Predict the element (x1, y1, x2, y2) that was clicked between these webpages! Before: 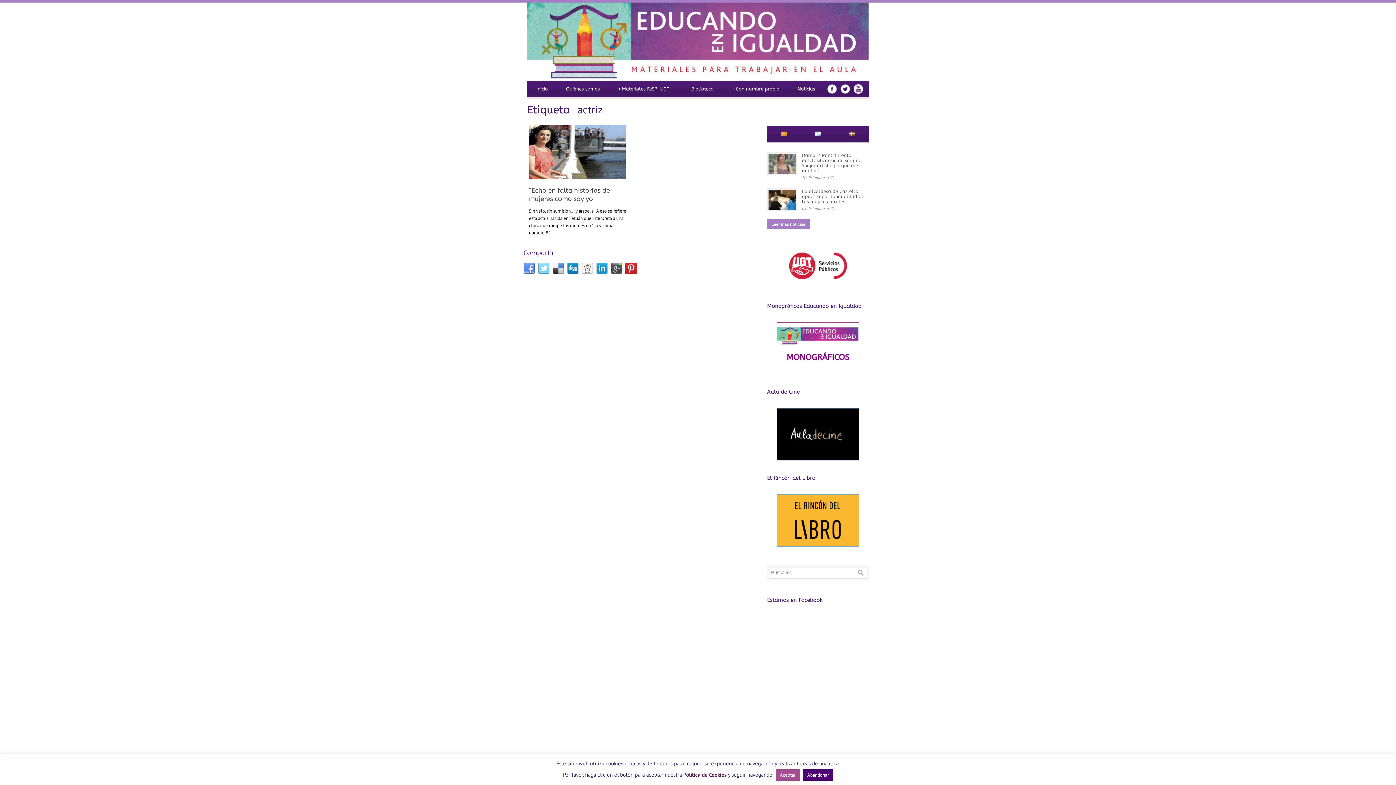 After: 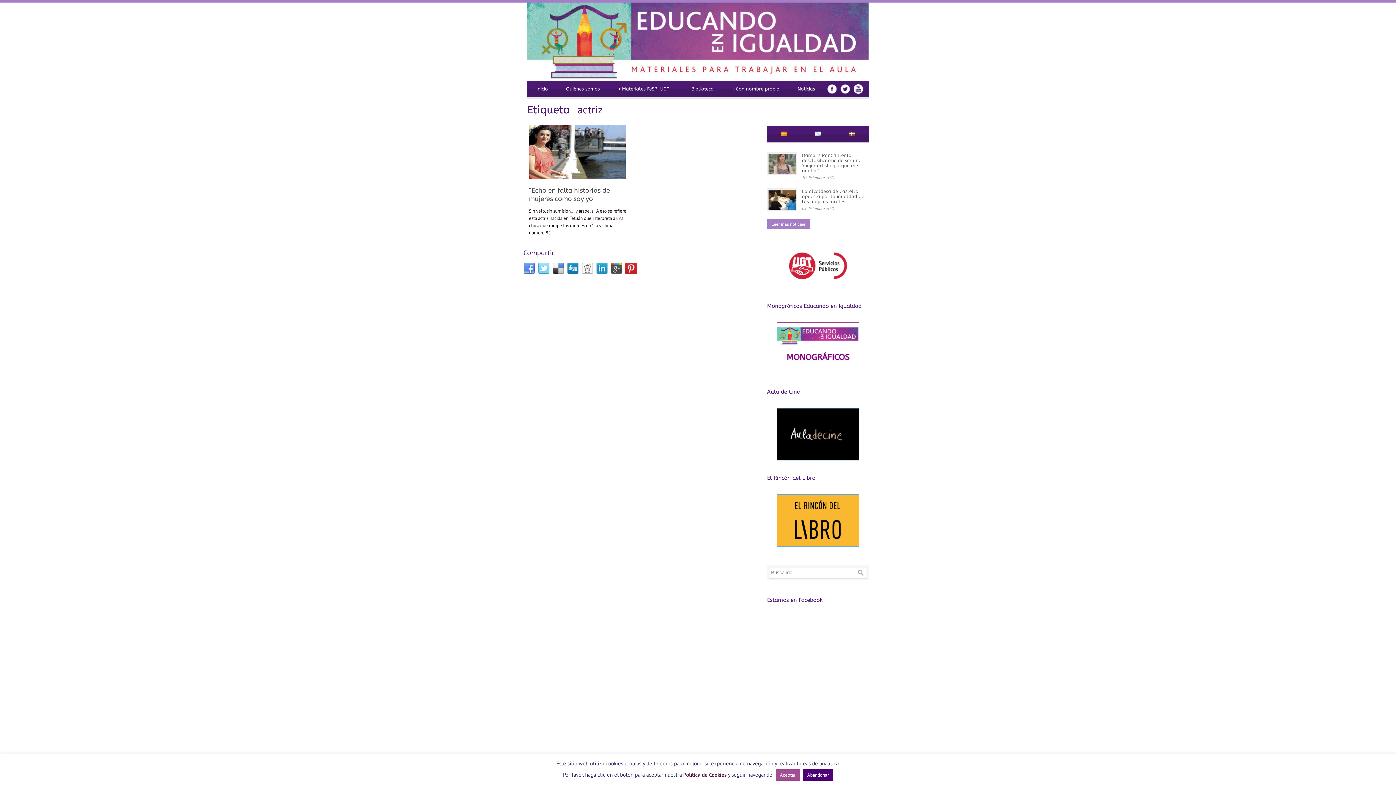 Action: bbox: (538, 262, 549, 274)